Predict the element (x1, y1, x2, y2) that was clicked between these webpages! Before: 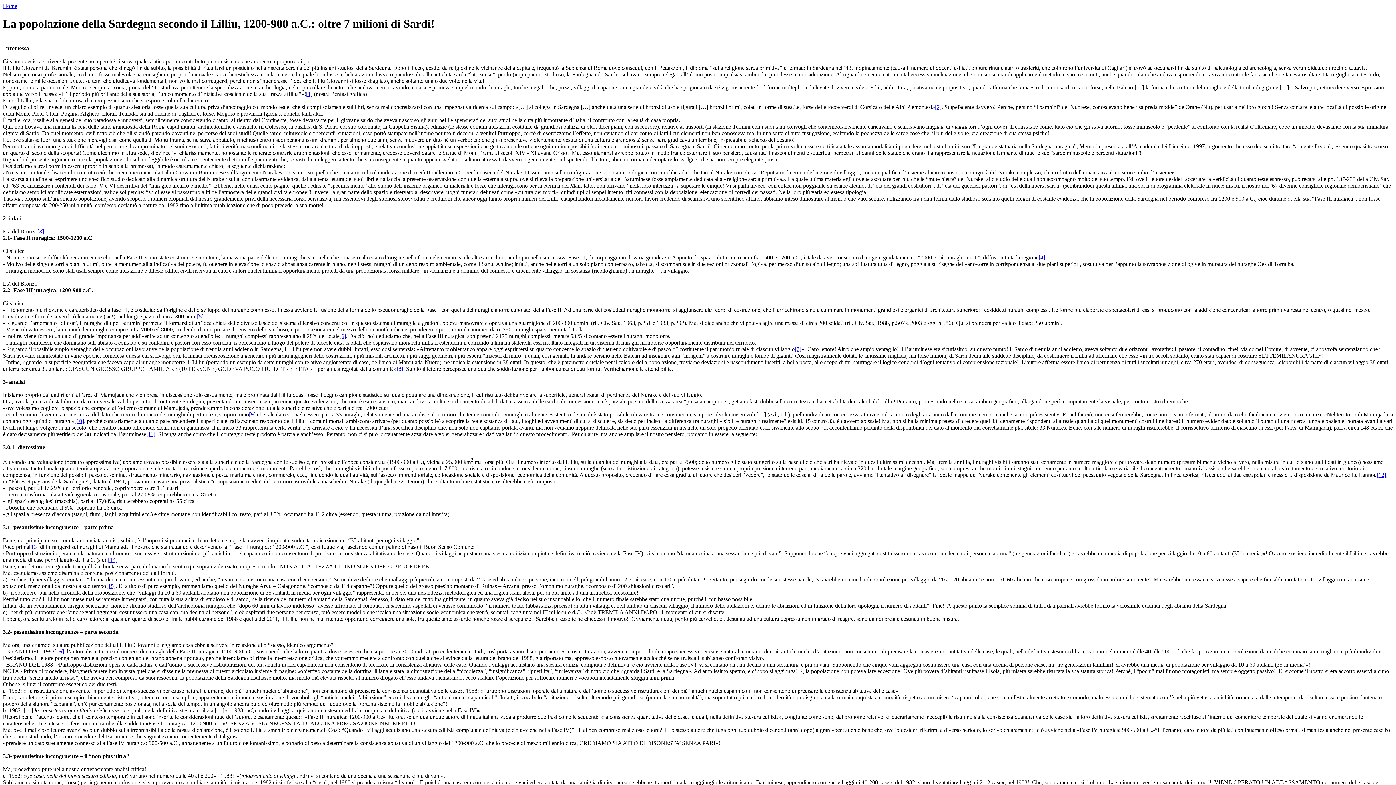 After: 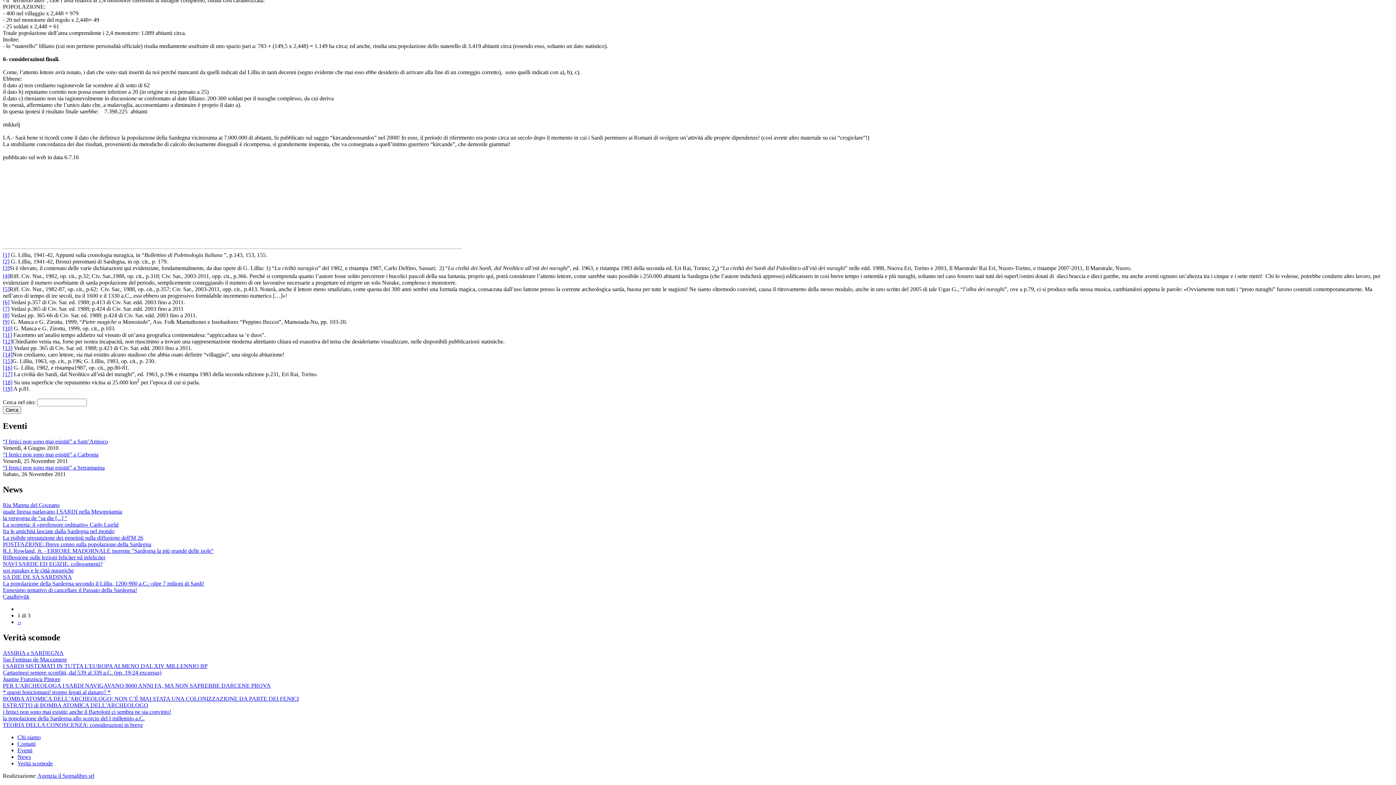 Action: bbox: (54, 648, 64, 654) label: [16]